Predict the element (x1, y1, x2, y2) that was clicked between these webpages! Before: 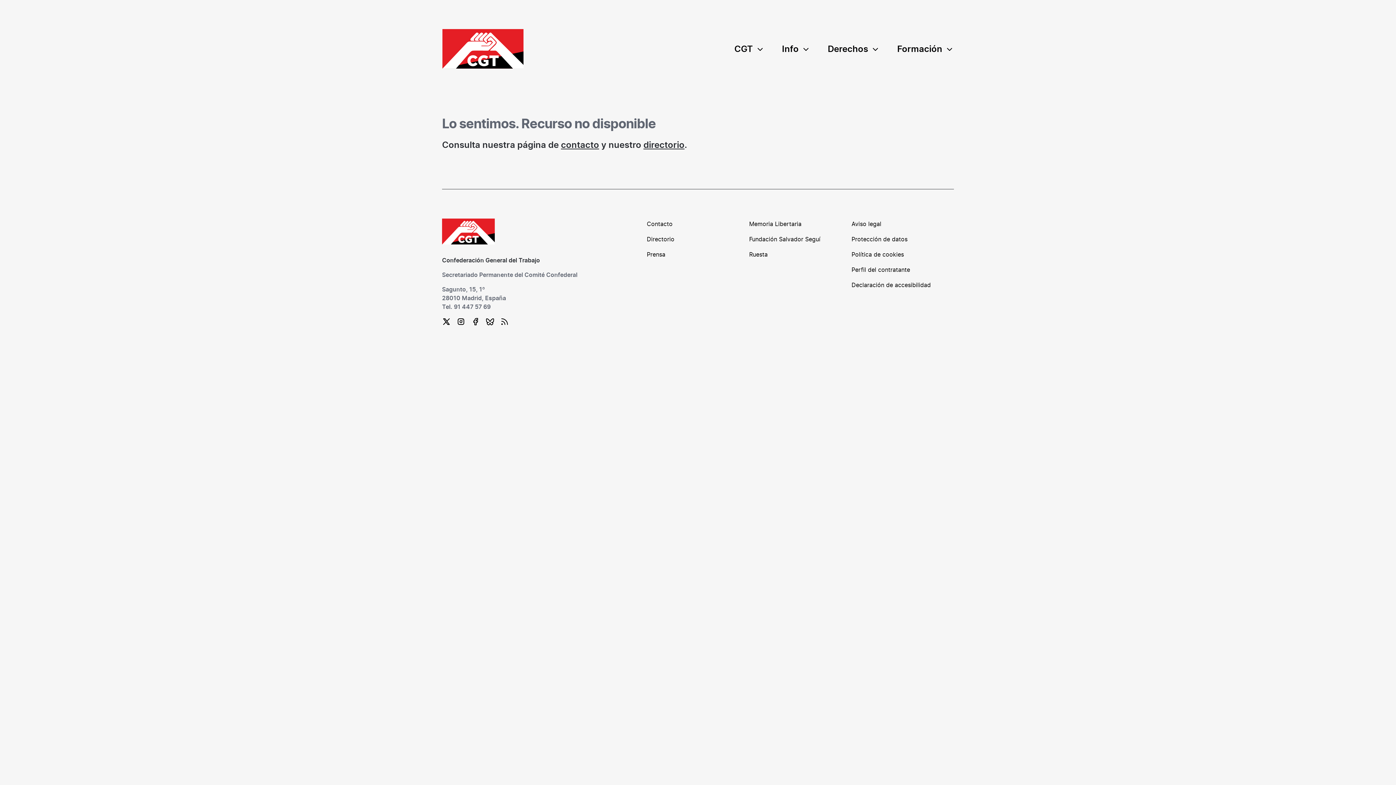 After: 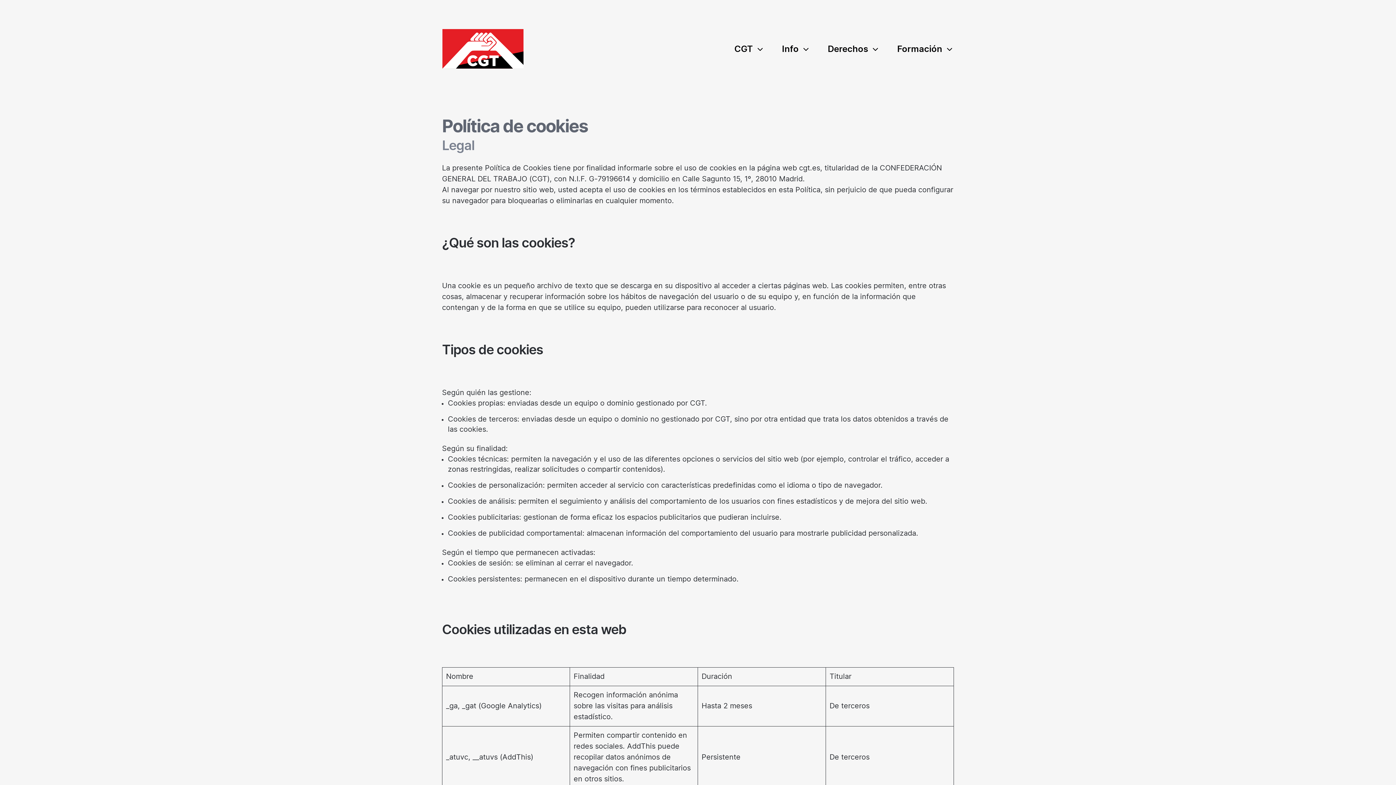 Action: label: Política de cookies bbox: (851, 252, 904, 257)